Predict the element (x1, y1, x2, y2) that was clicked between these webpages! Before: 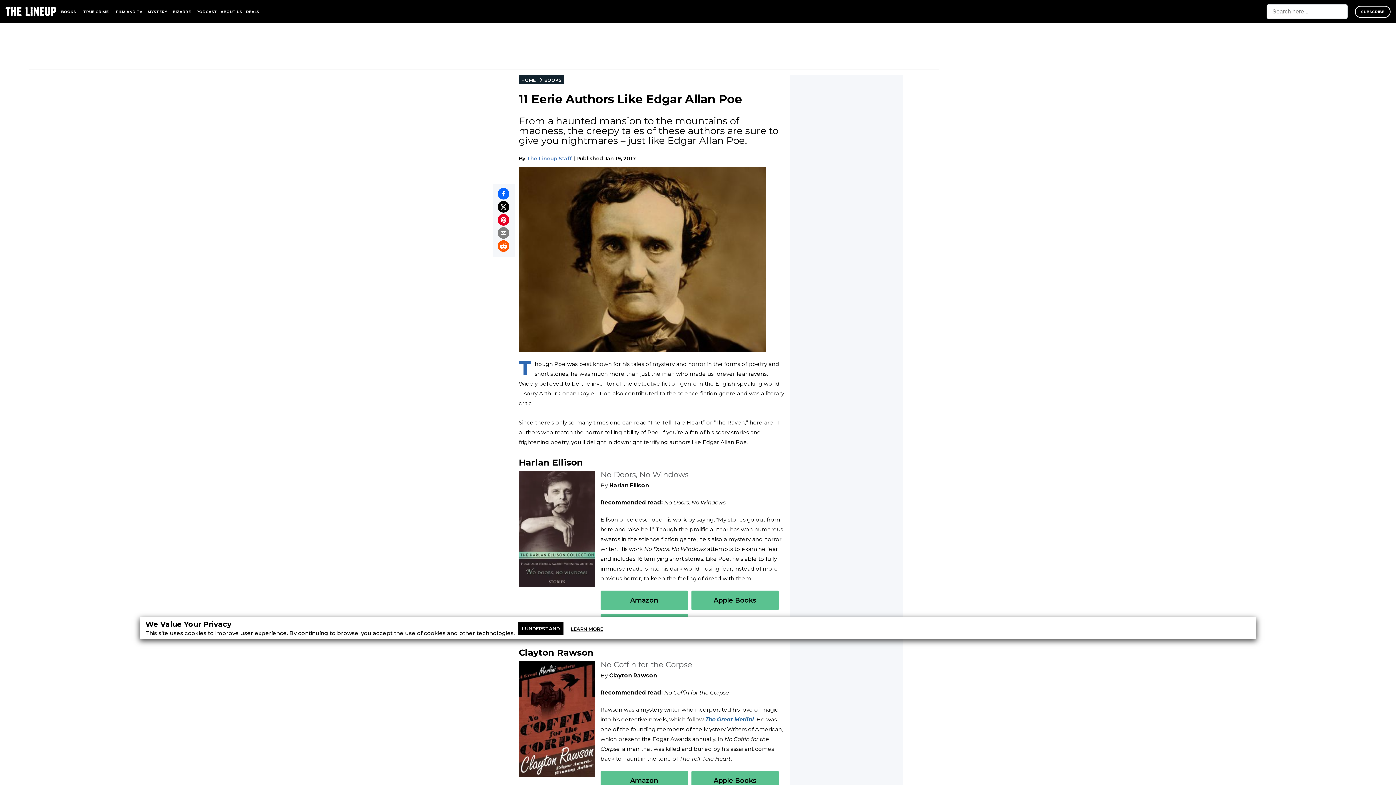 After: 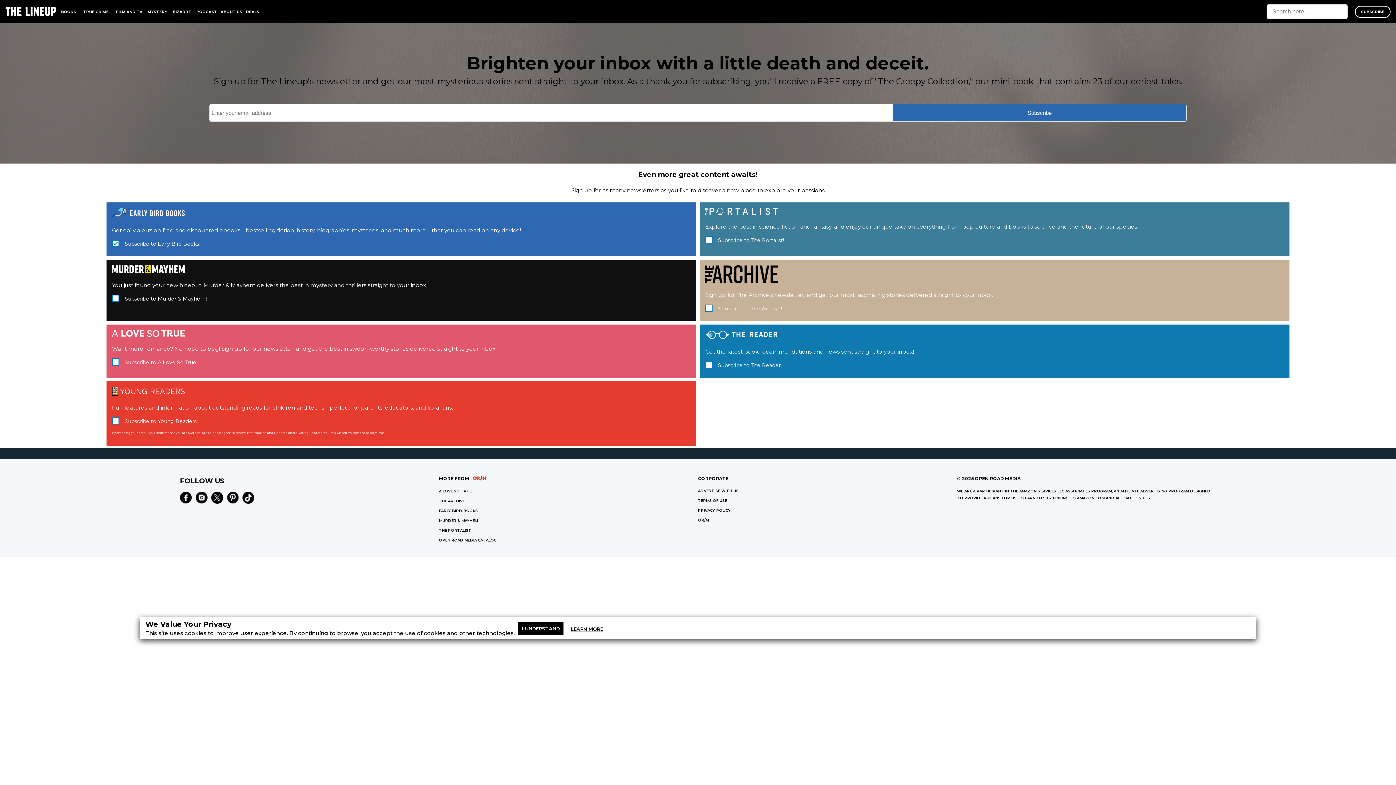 Action: label: SUBSCRIBE bbox: (1361, 9, 1384, 14)